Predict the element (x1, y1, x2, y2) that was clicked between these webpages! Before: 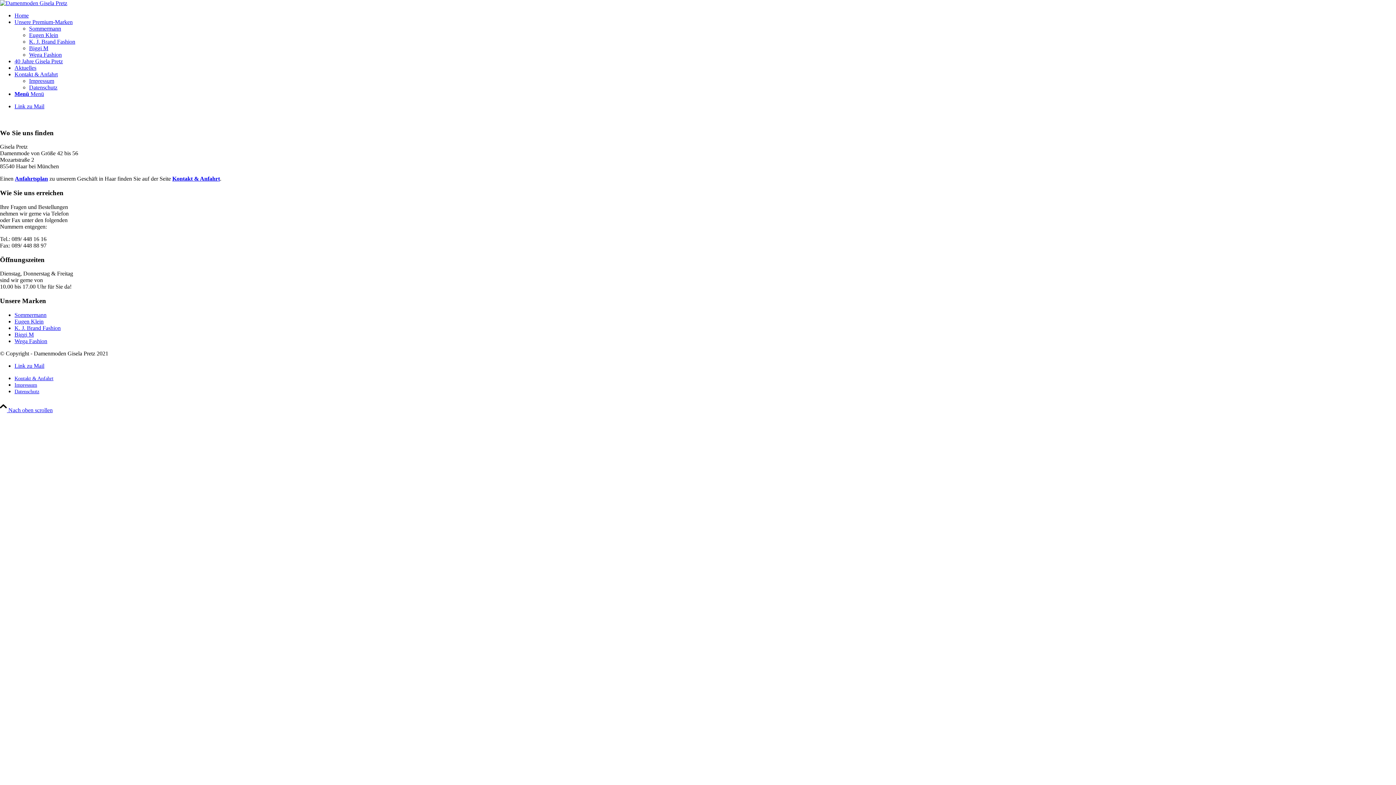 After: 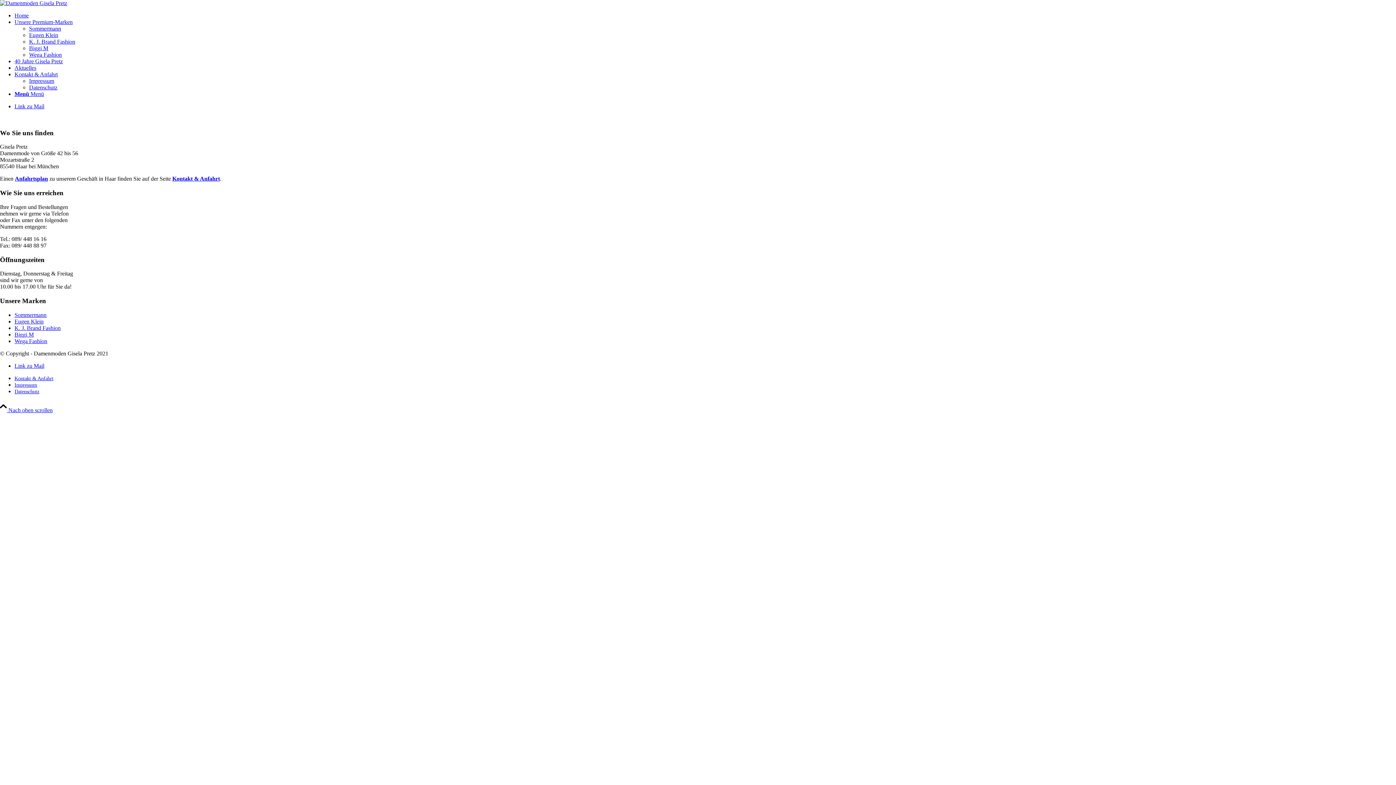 Action: label: Menü bbox: (14, 90, 44, 97)